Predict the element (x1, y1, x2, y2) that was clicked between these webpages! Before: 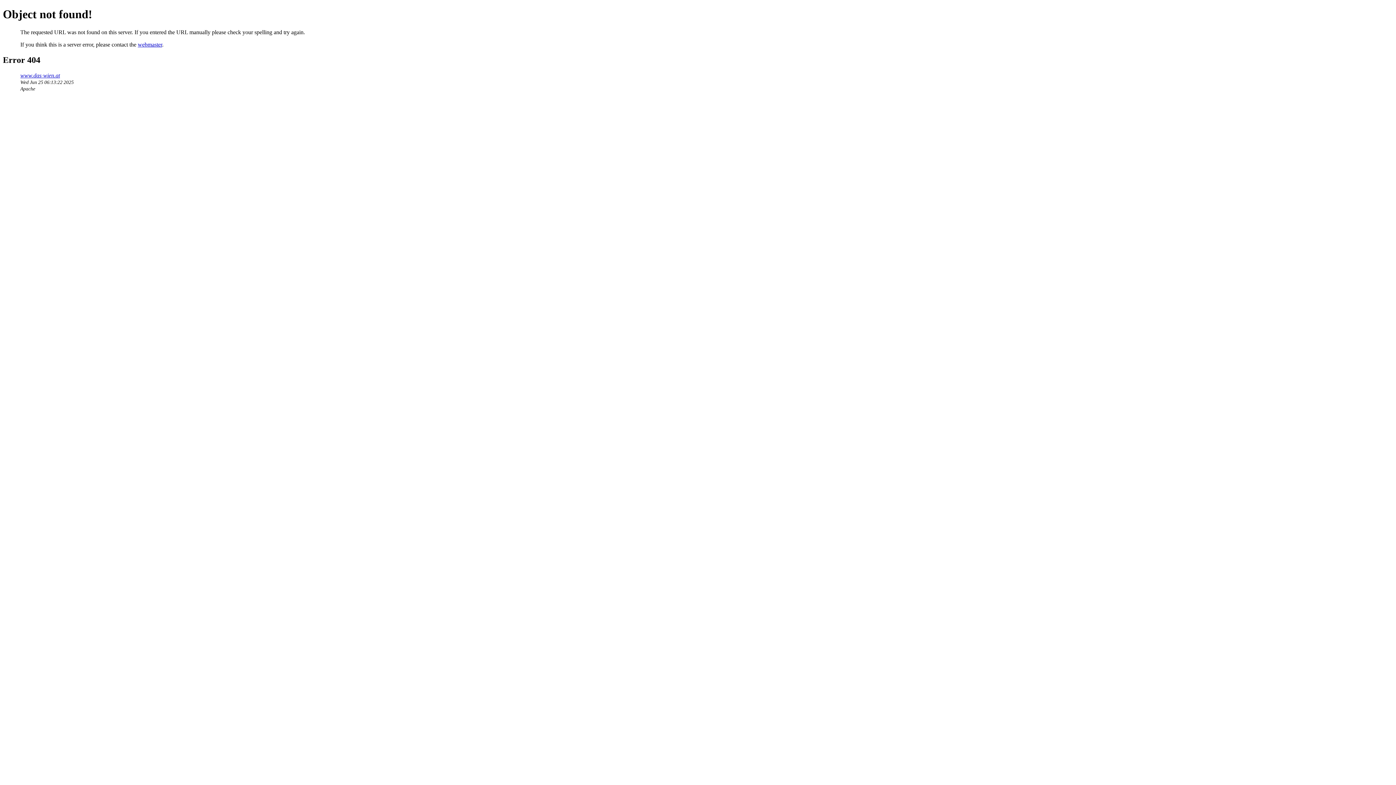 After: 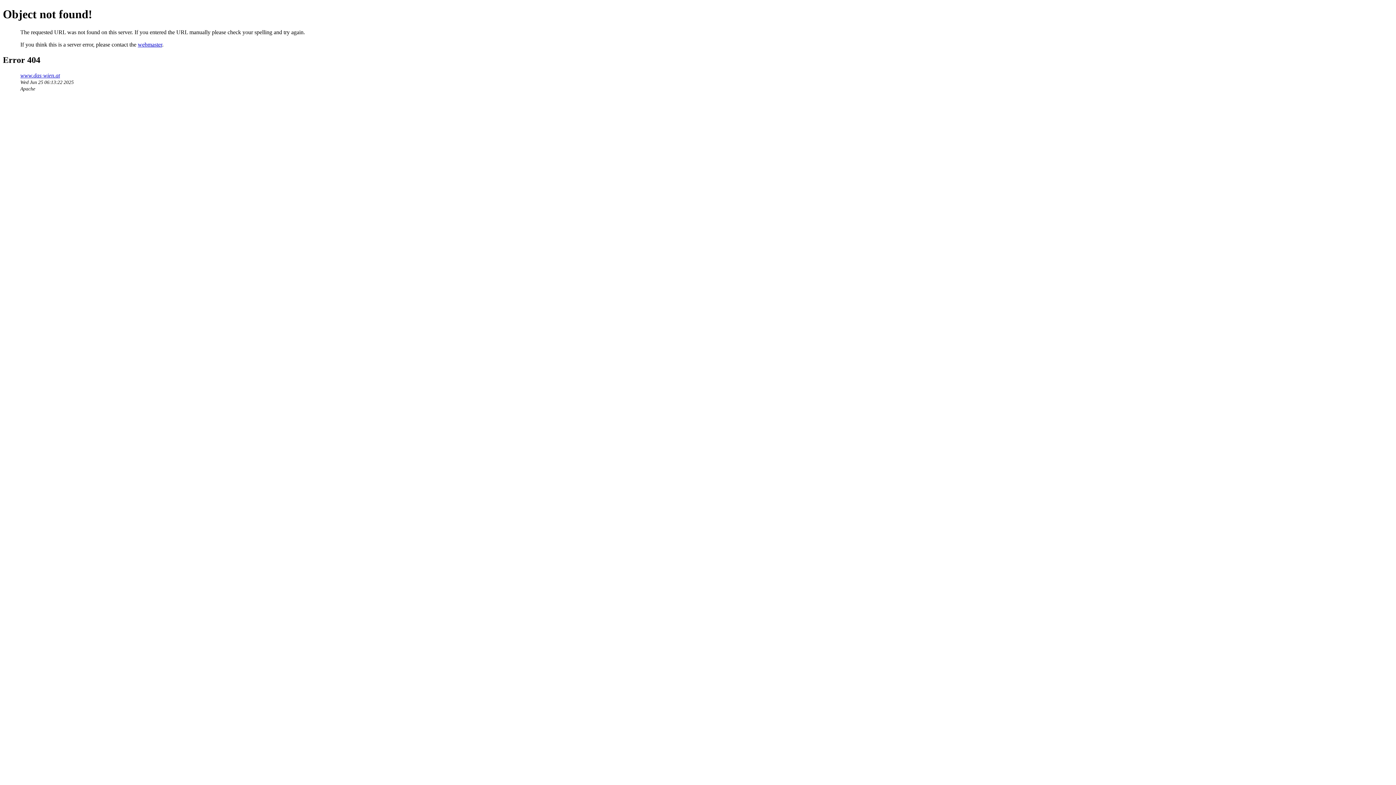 Action: bbox: (137, 41, 162, 47) label: webmaster